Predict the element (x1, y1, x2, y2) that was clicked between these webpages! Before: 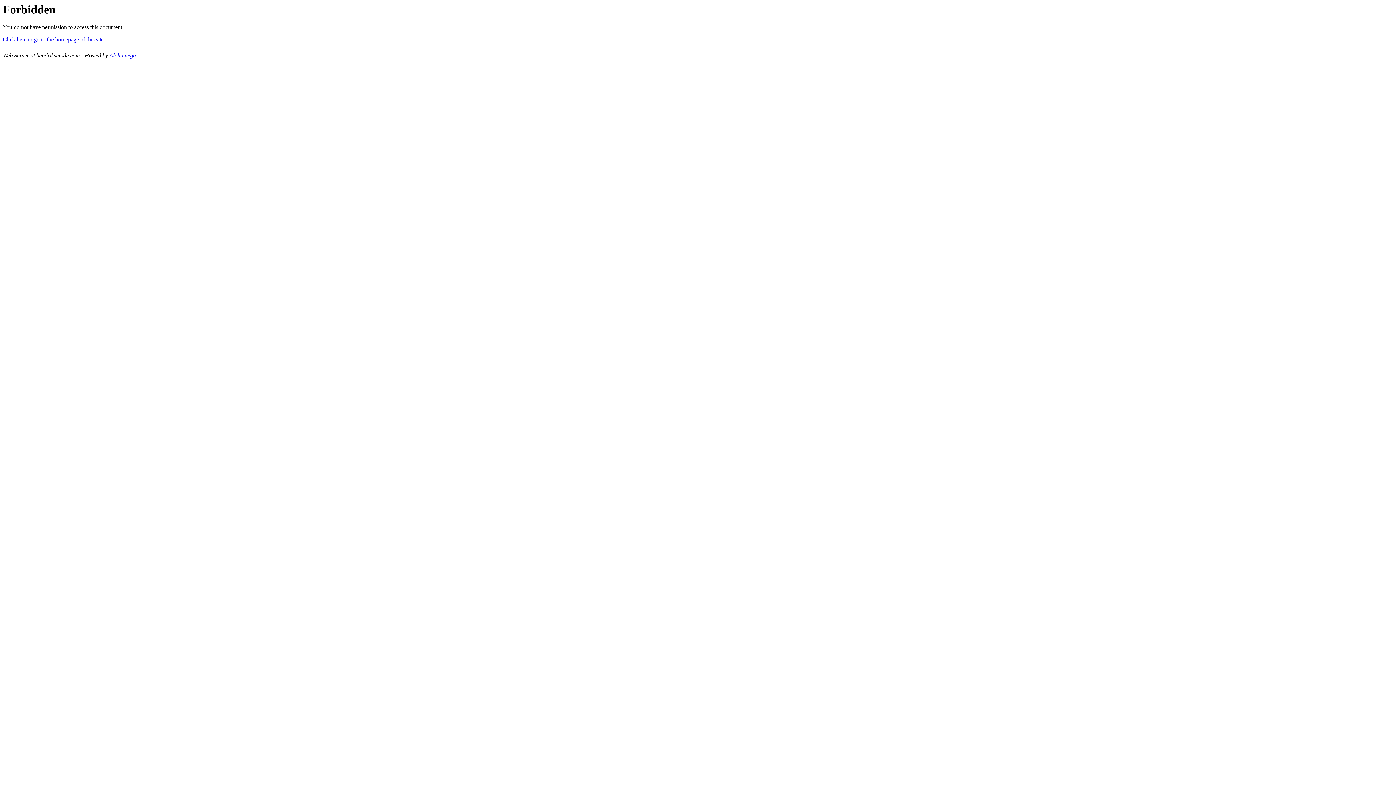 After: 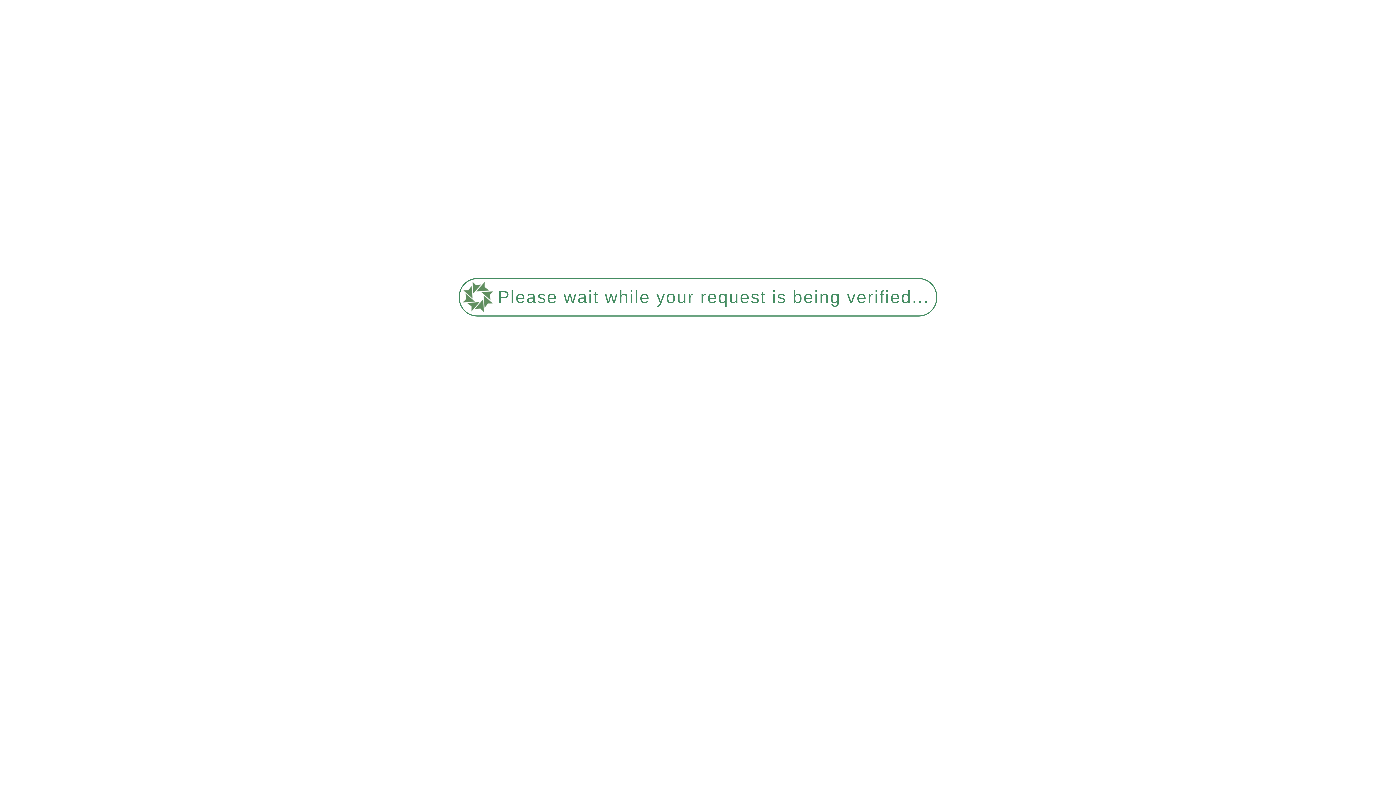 Action: label: Click here to go to the homepage of this site. bbox: (2, 36, 105, 42)